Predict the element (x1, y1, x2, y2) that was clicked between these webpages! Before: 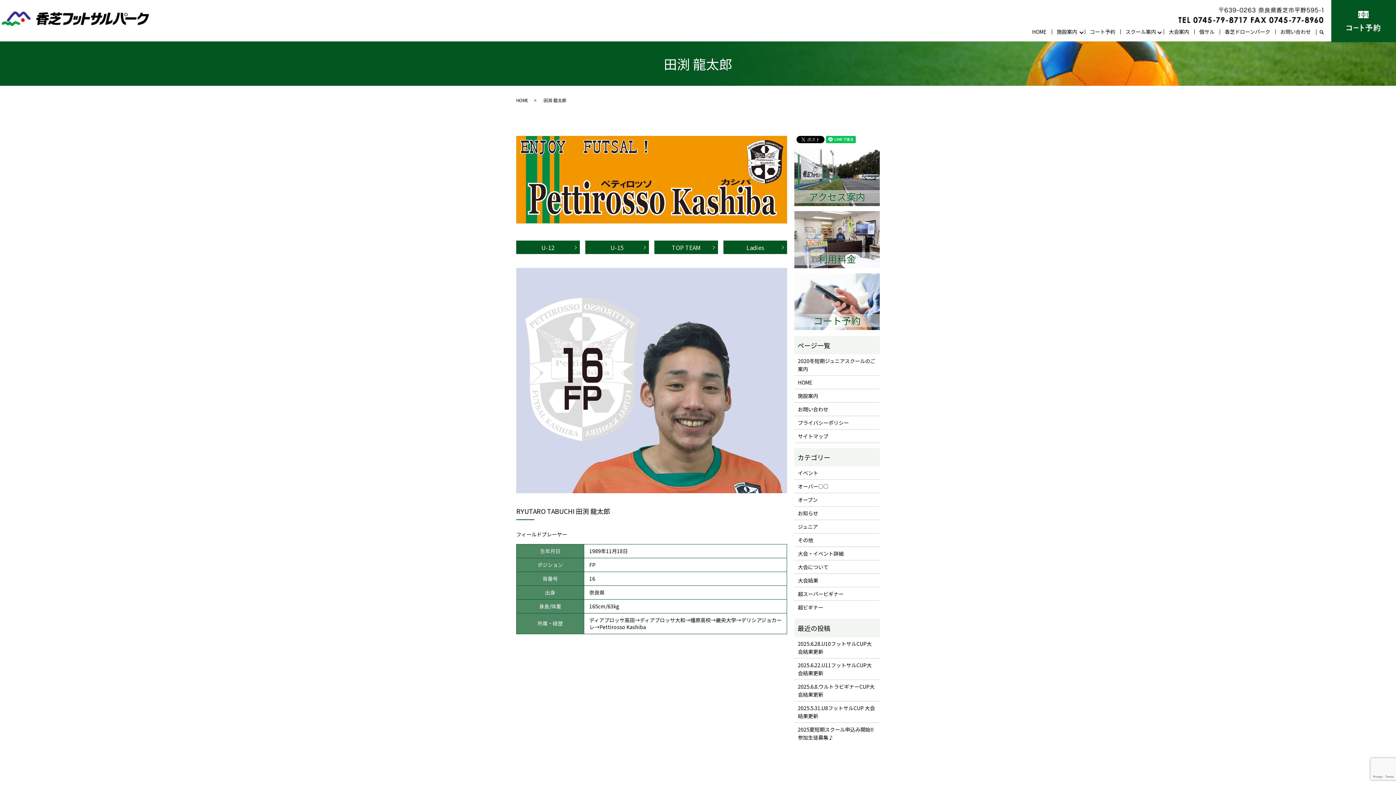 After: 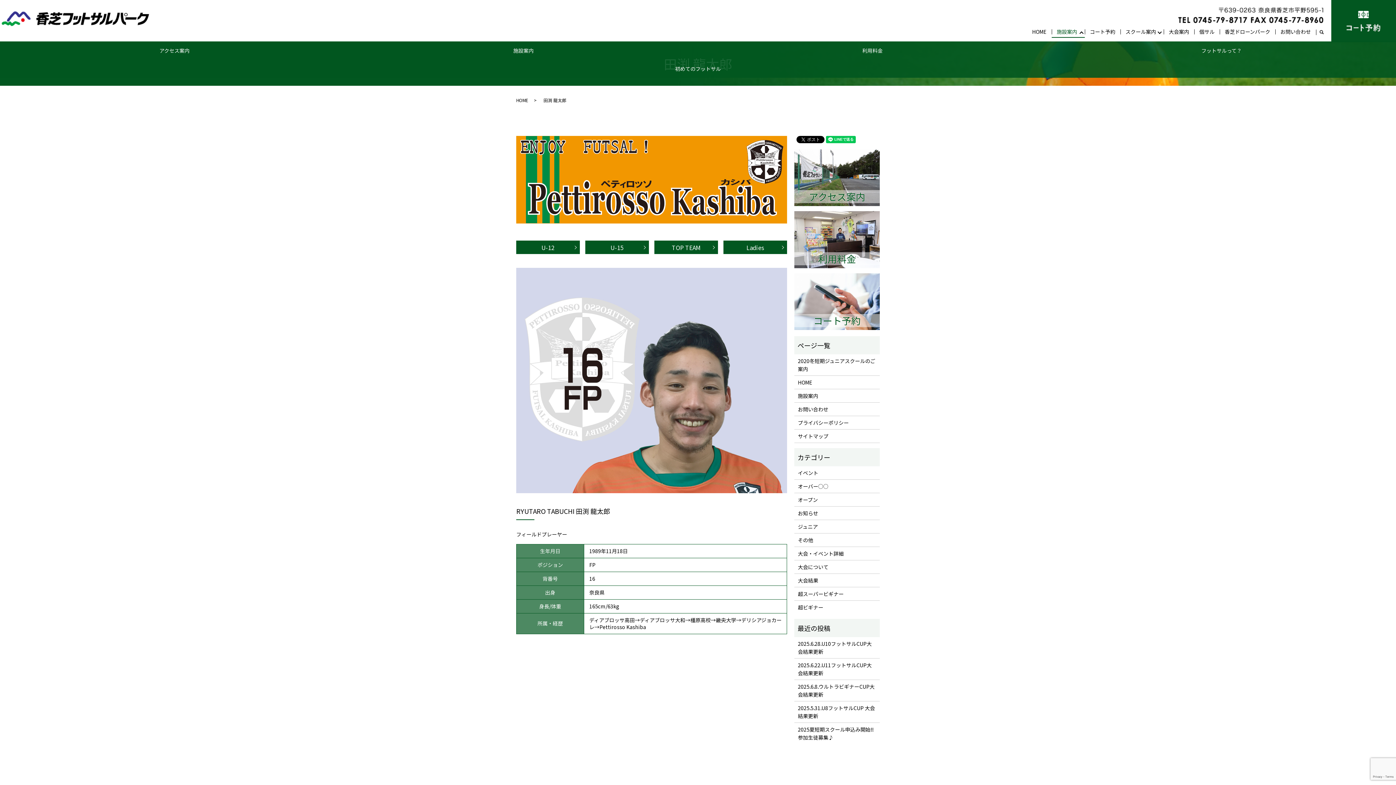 Action: label: 施設案内 bbox: (1052, 26, 1085, 37)